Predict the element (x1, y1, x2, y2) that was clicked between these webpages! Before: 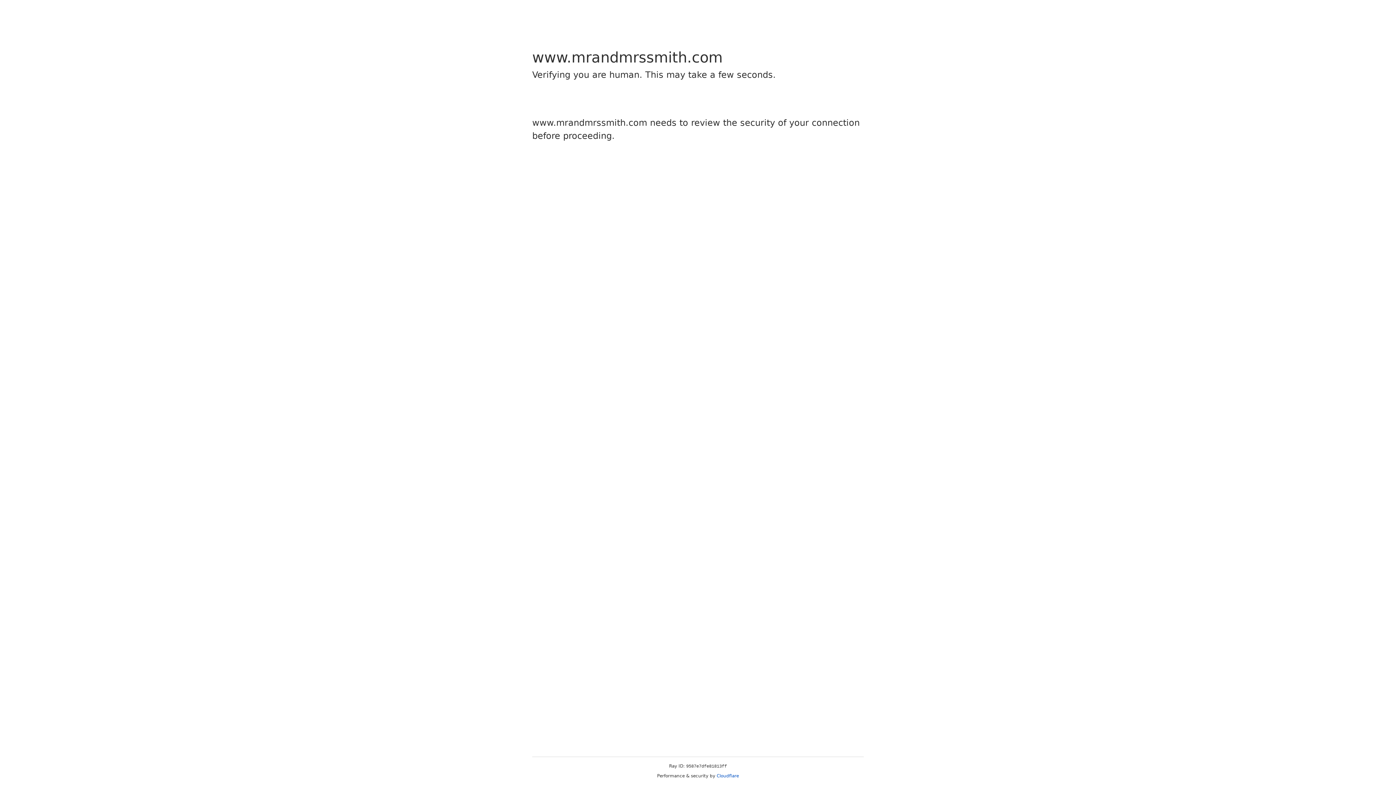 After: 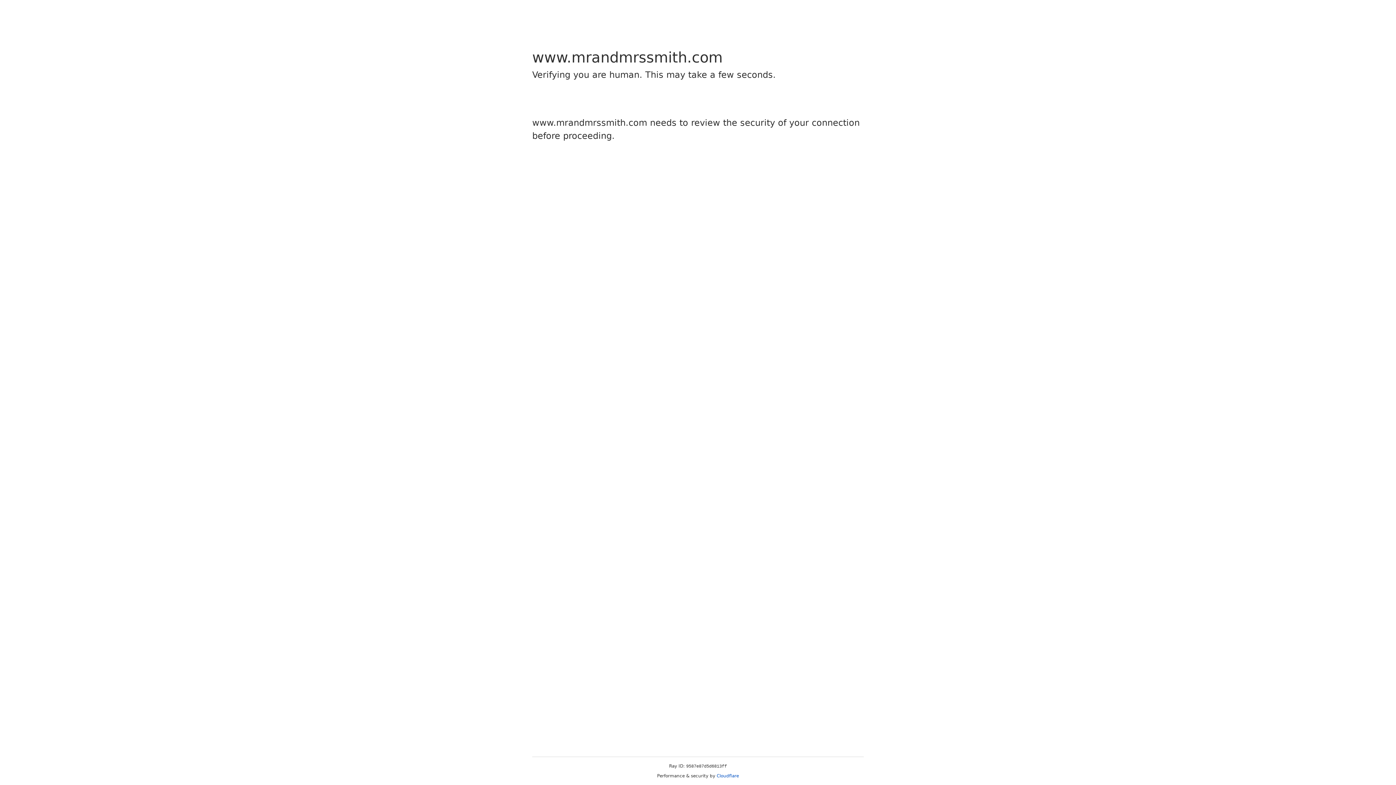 Action: label: Cloudflare bbox: (716, 773, 739, 778)